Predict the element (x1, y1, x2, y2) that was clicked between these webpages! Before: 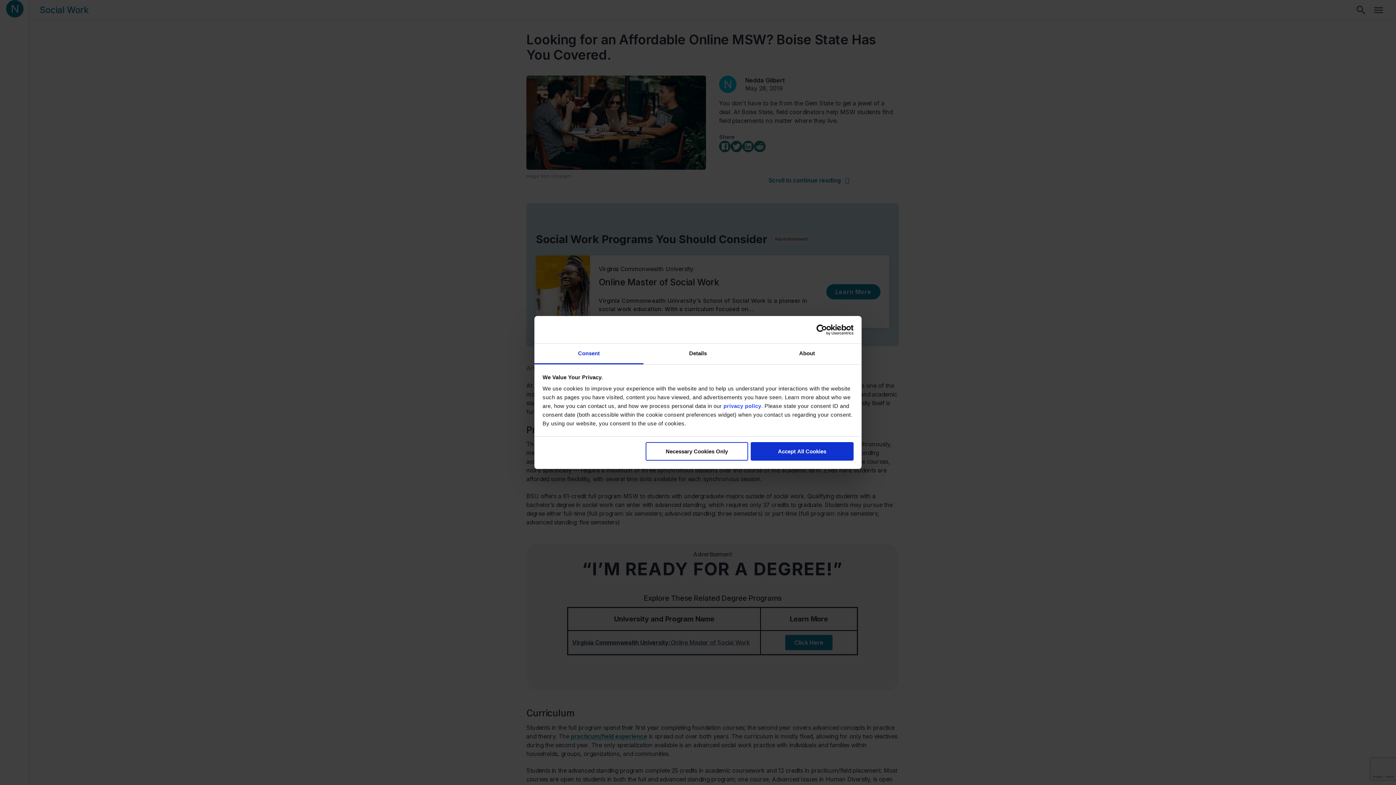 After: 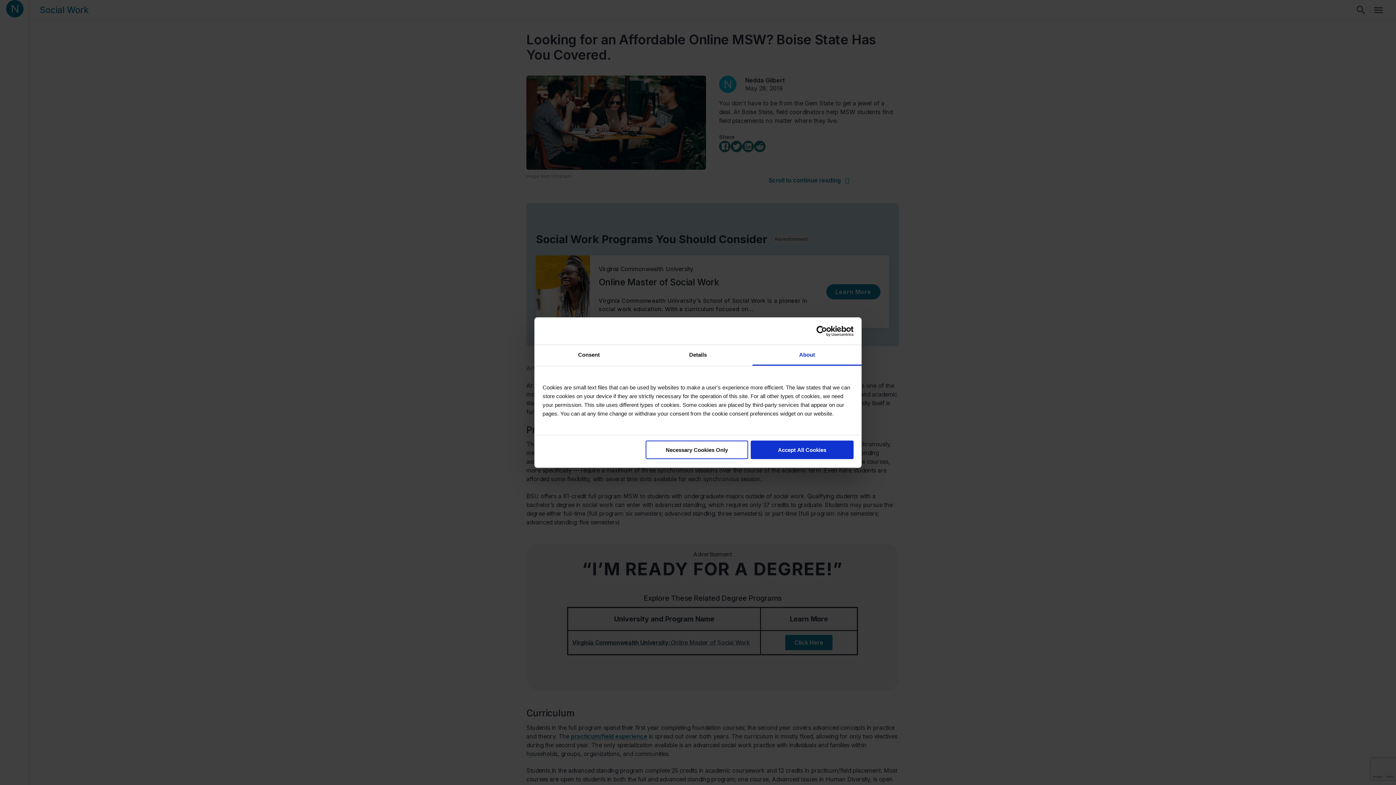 Action: bbox: (752, 343, 861, 364) label: About